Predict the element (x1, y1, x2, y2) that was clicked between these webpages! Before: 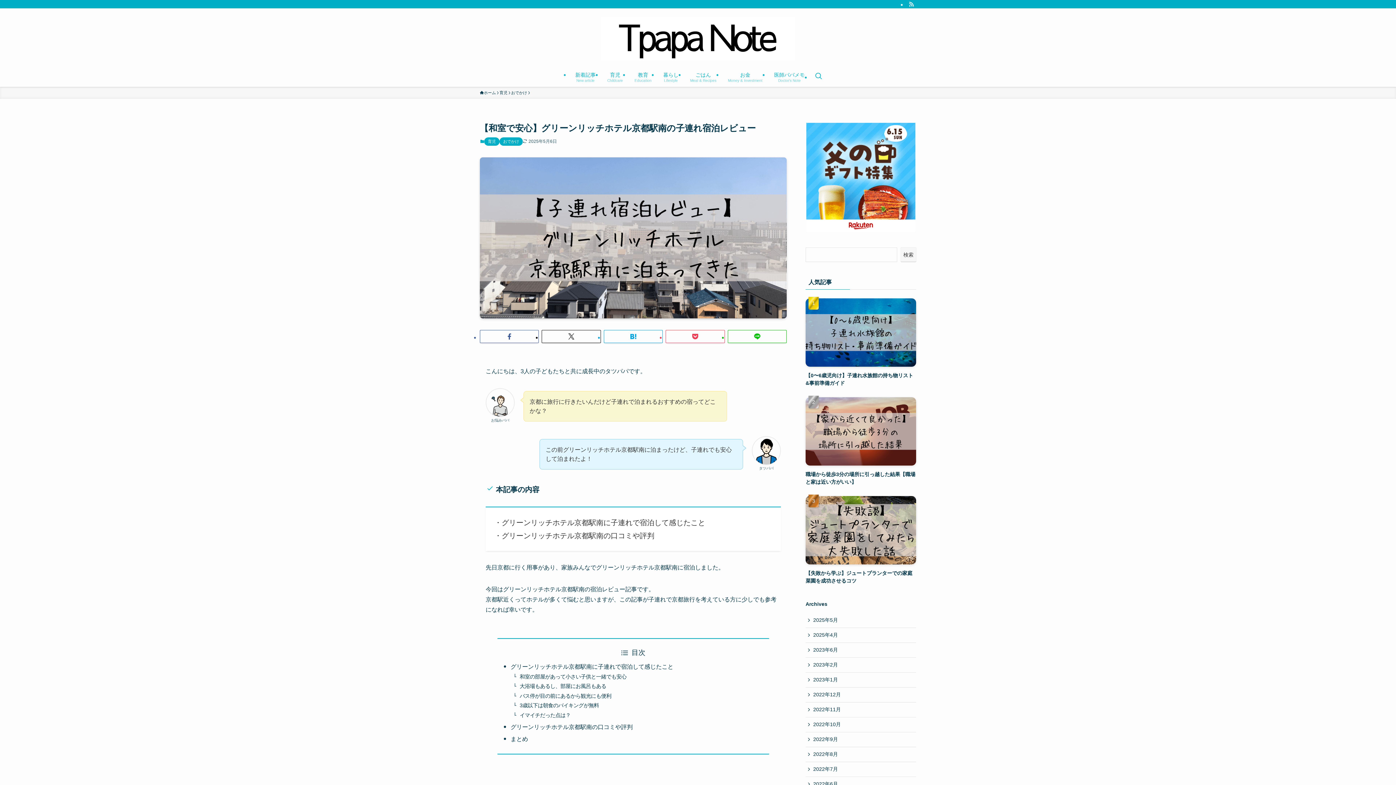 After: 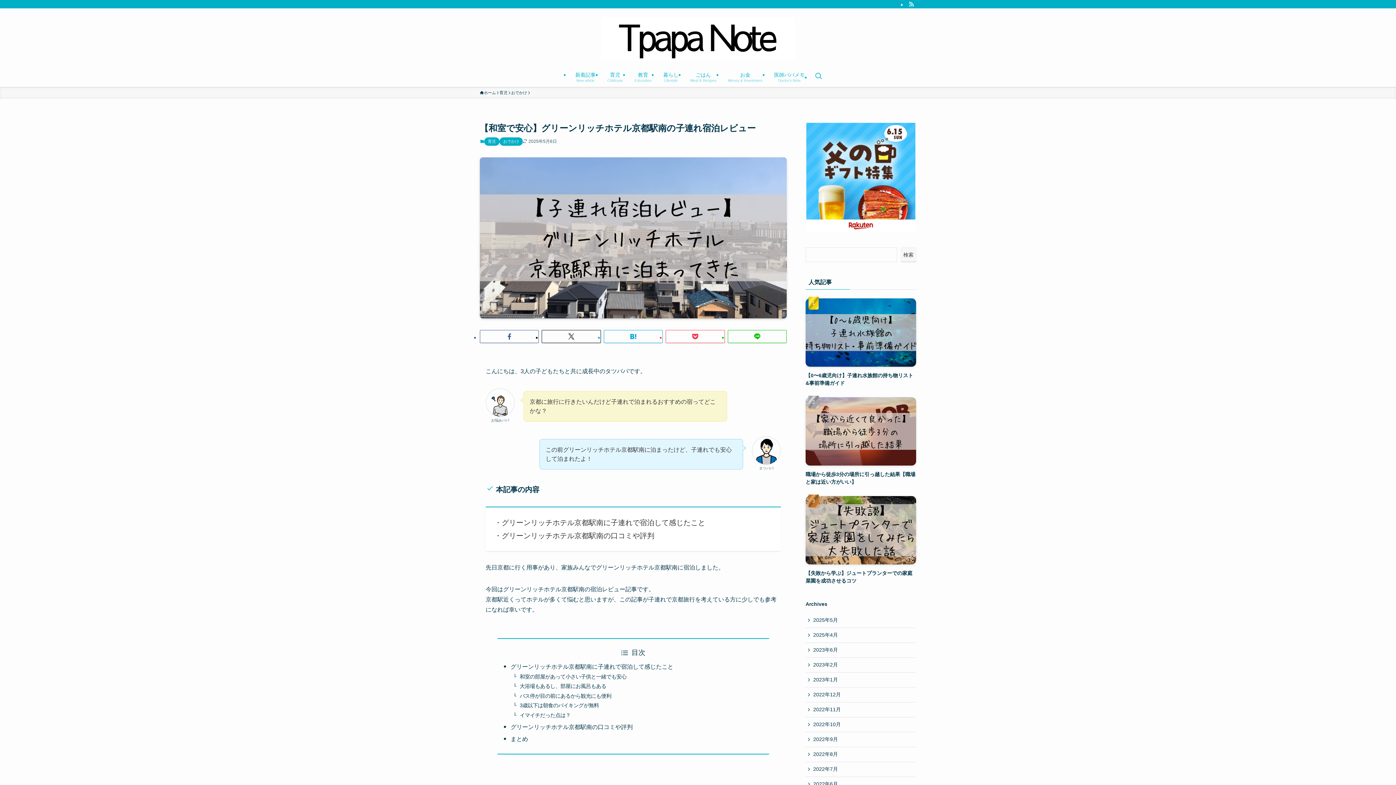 Action: bbox: (906, 0, 916, 8) label: rss